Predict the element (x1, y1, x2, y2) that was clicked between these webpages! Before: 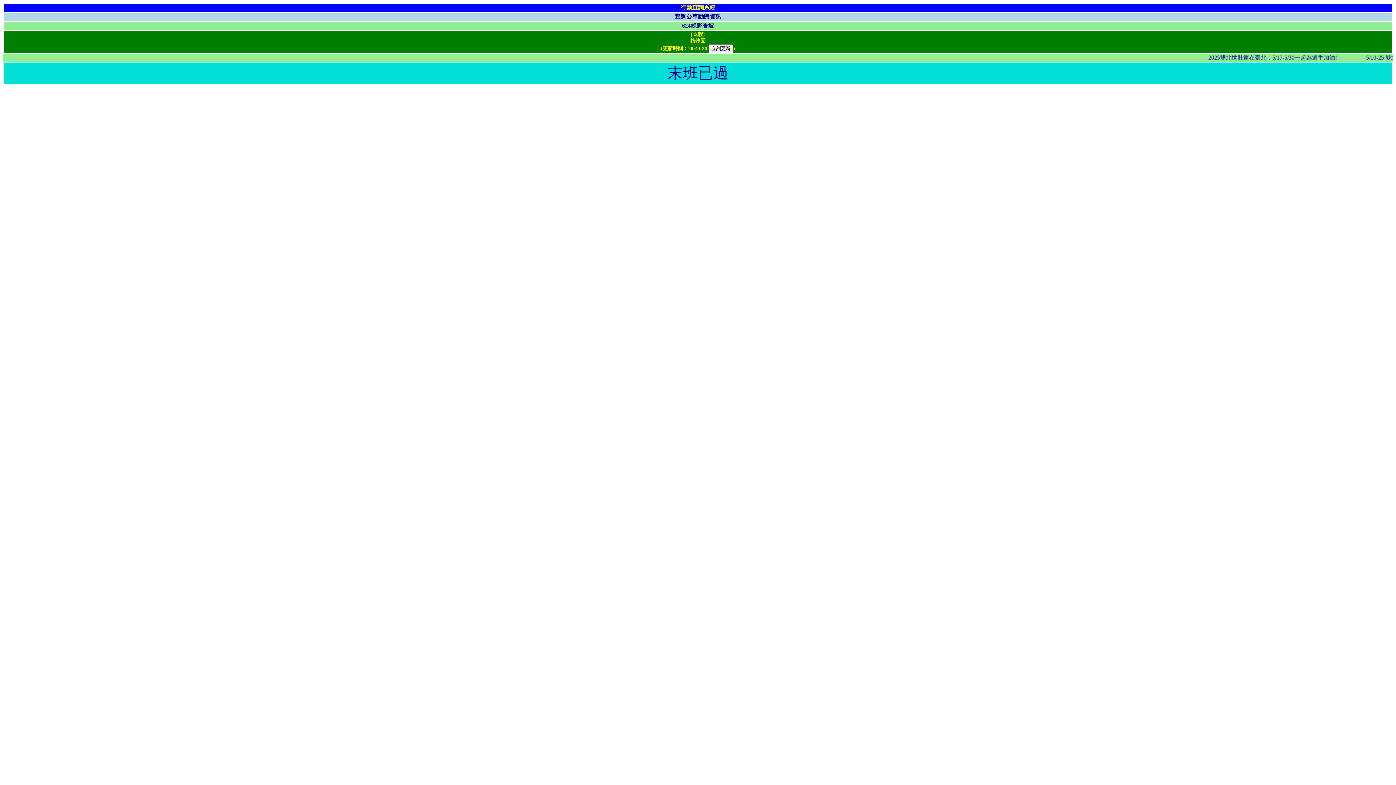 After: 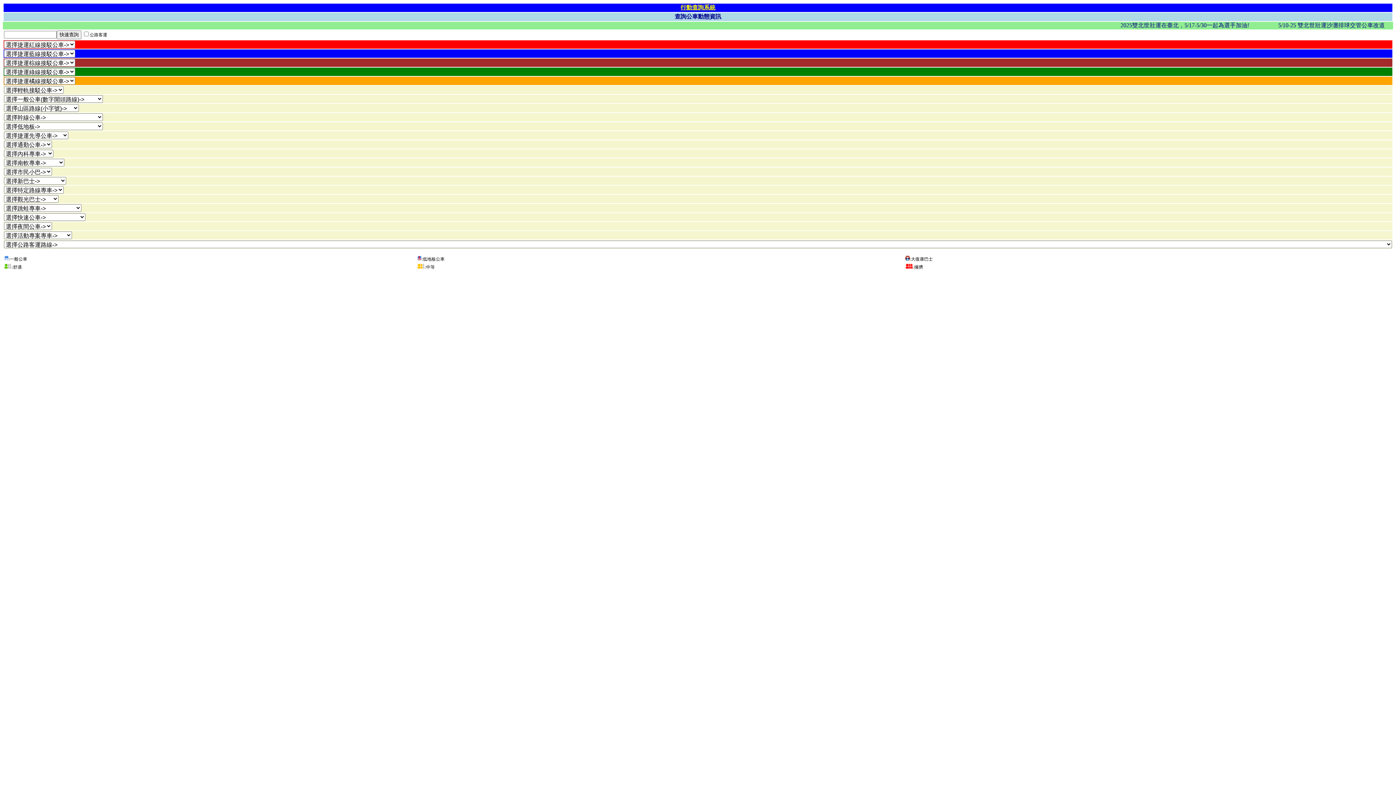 Action: bbox: (674, 13, 721, 19) label: 查詢公車動態資訊